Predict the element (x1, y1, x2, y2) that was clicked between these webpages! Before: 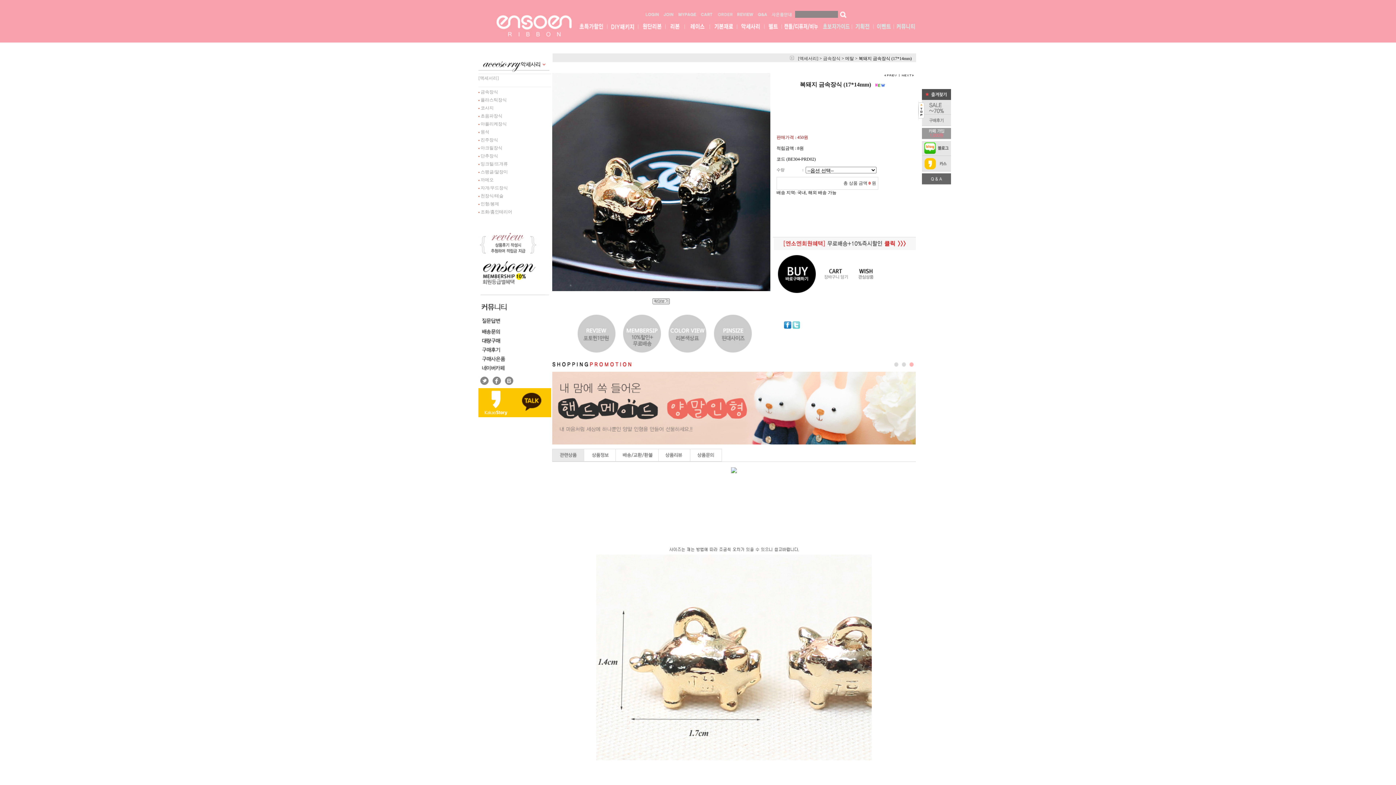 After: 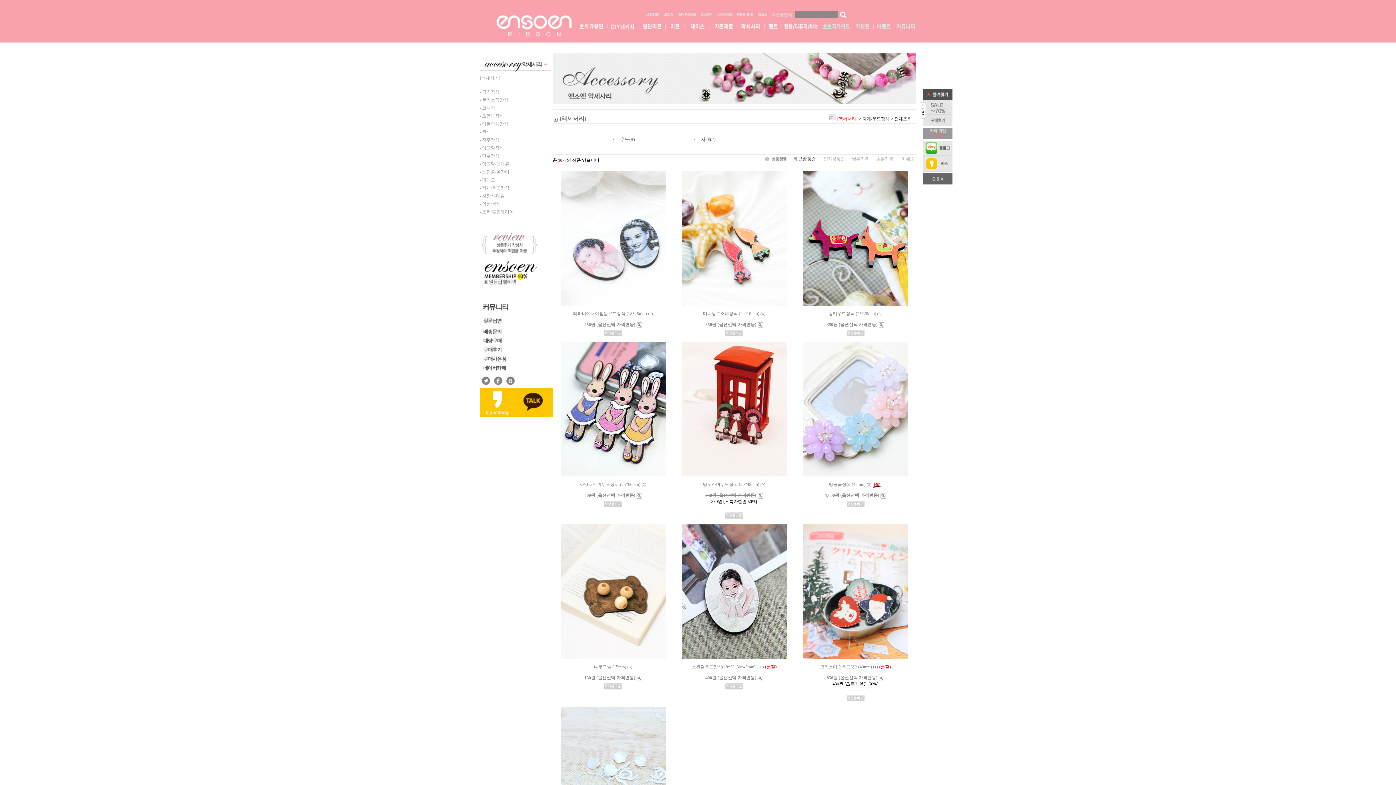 Action: bbox: (479, 185, 508, 190) label:  자개/우드장식